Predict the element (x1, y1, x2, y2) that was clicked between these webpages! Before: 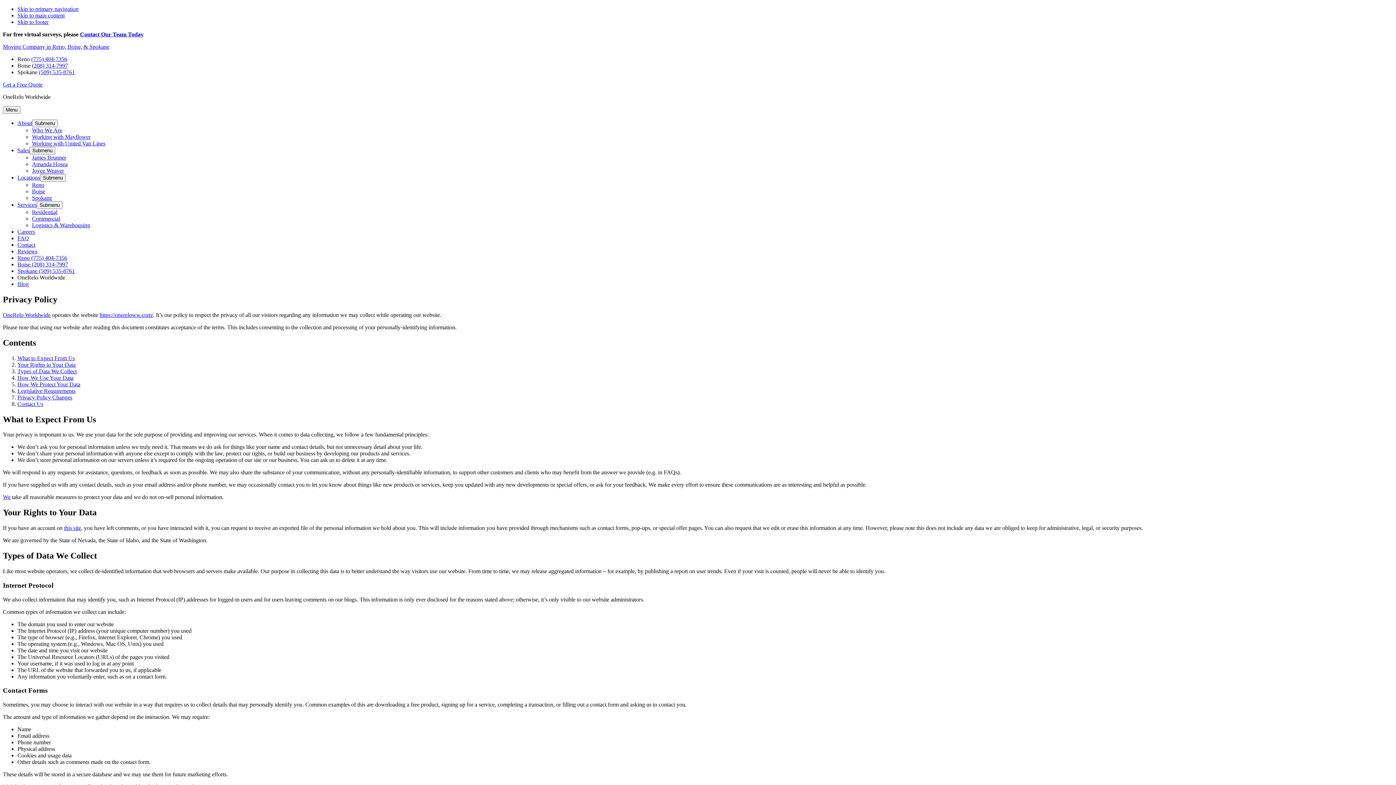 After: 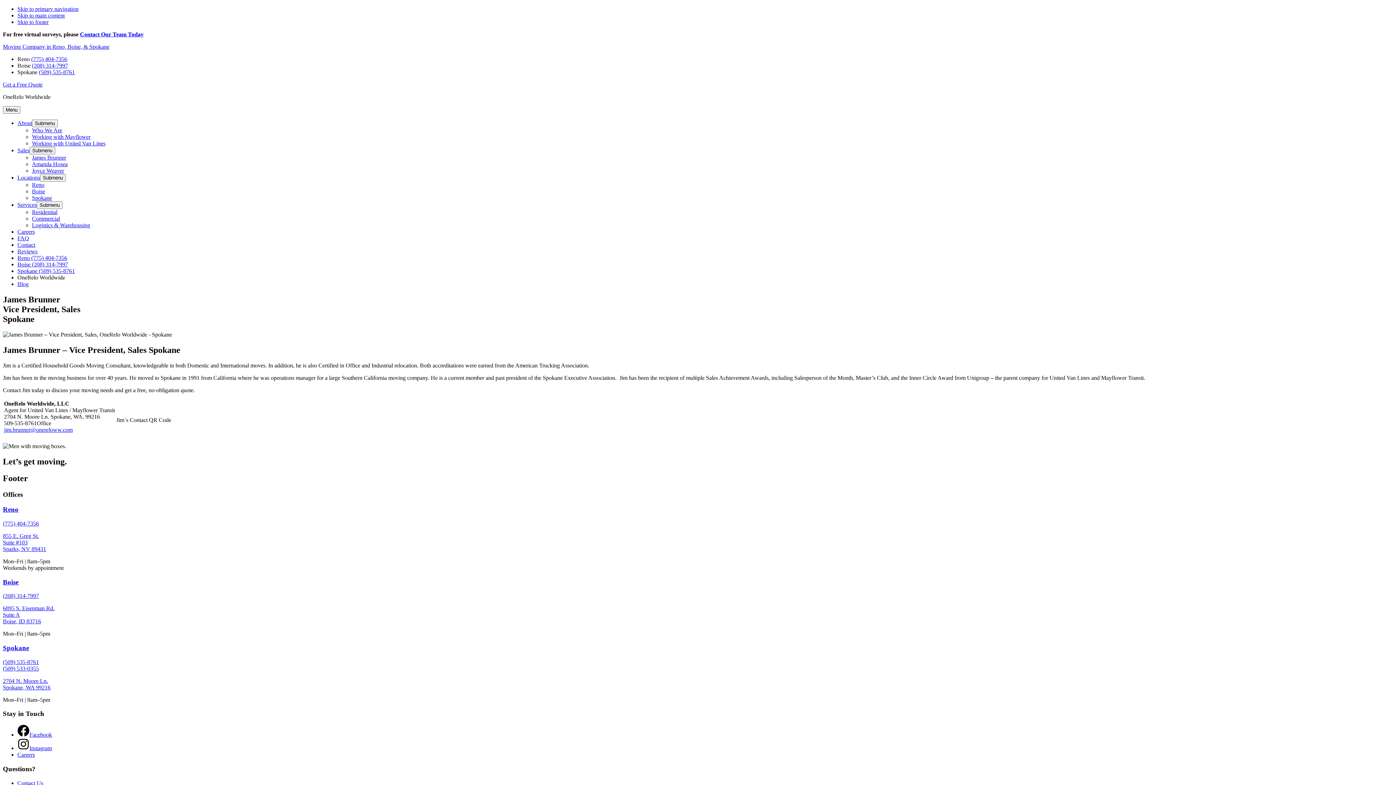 Action: label: James Brunner bbox: (32, 154, 66, 160)